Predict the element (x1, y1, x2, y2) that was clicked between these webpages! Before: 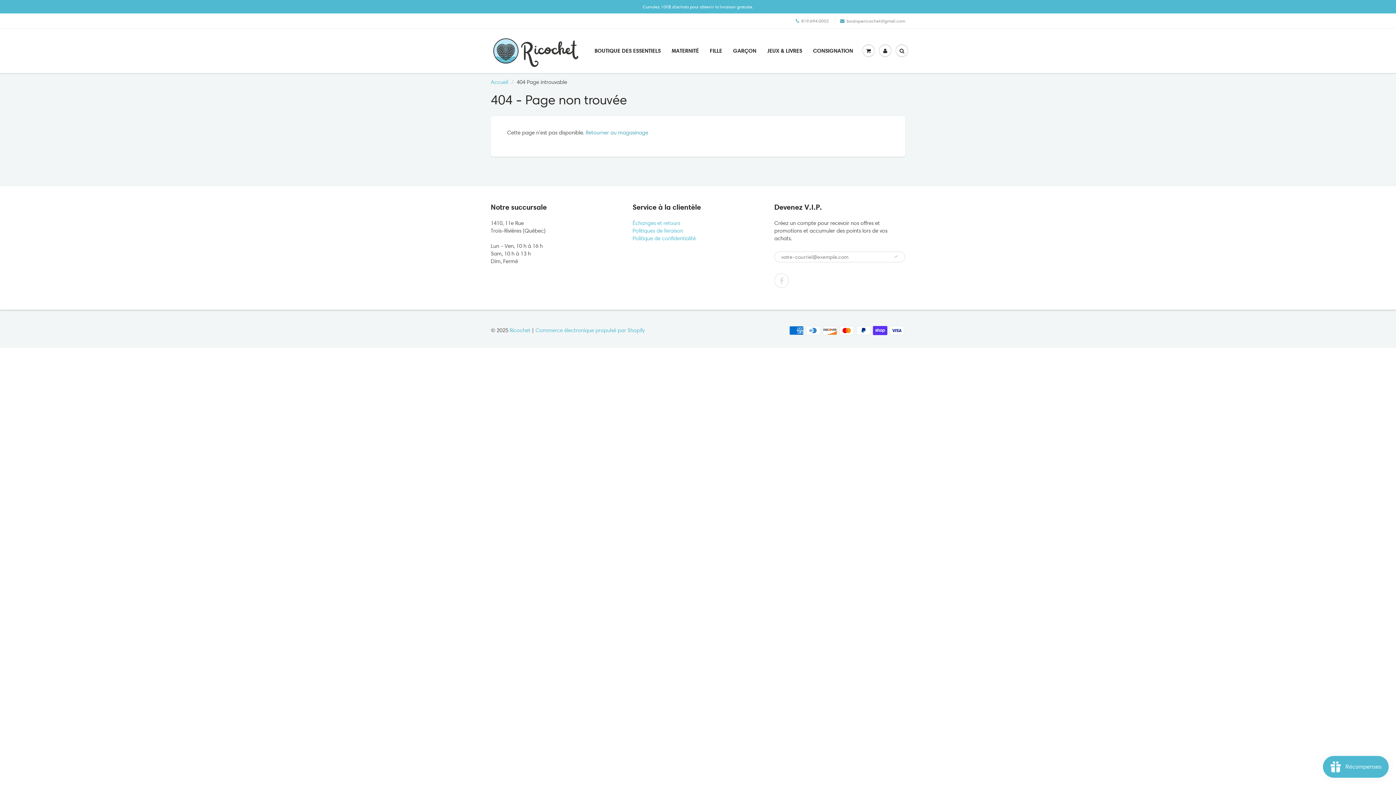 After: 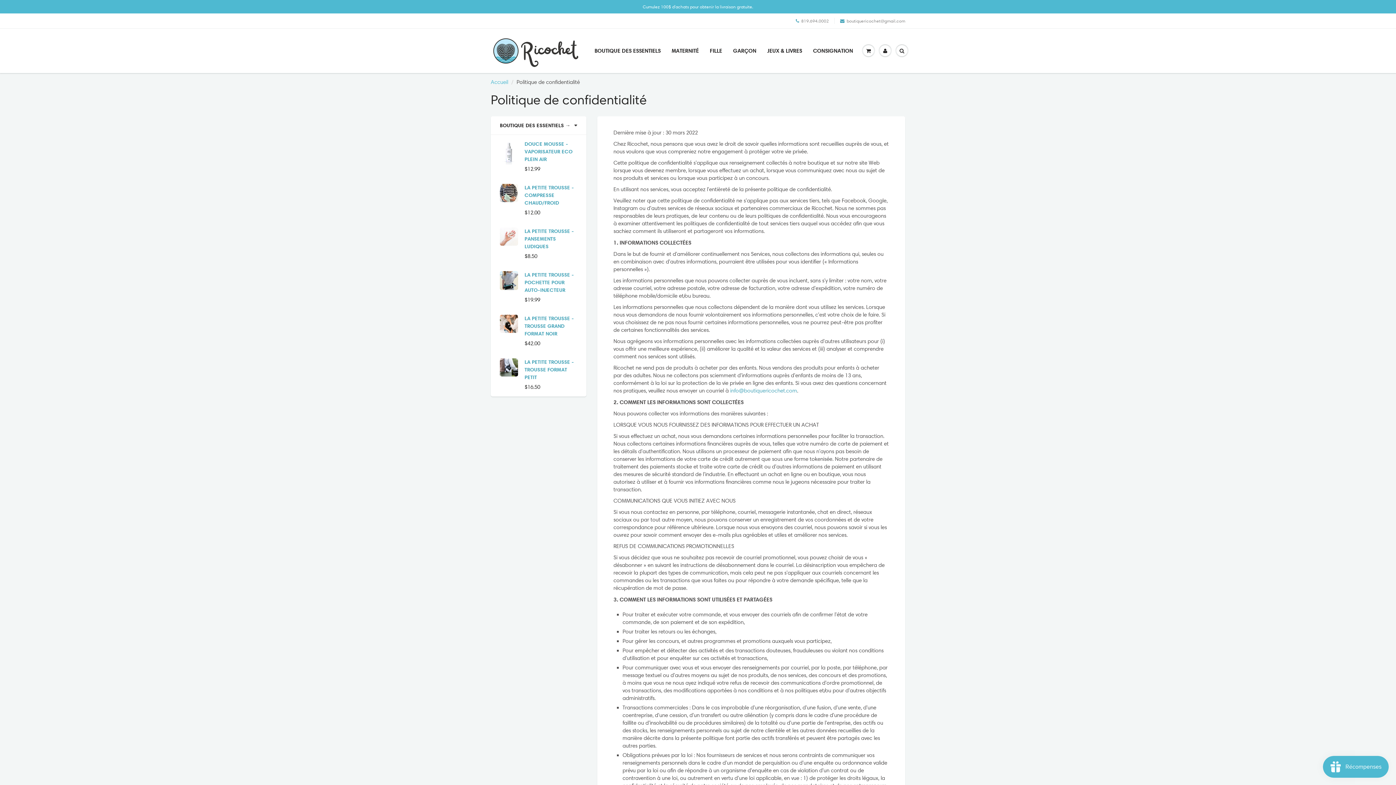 Action: bbox: (632, 235, 696, 241) label: Politique de confidentialité